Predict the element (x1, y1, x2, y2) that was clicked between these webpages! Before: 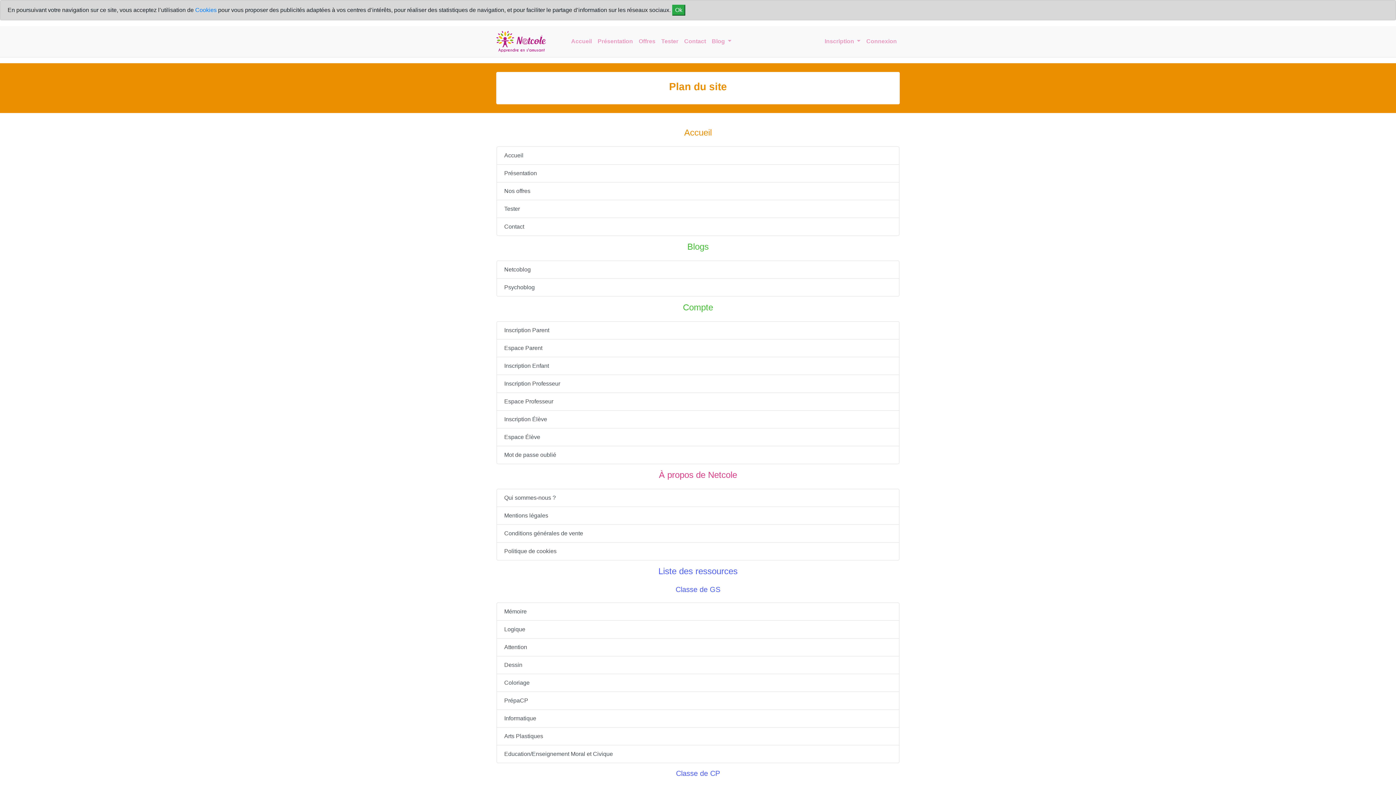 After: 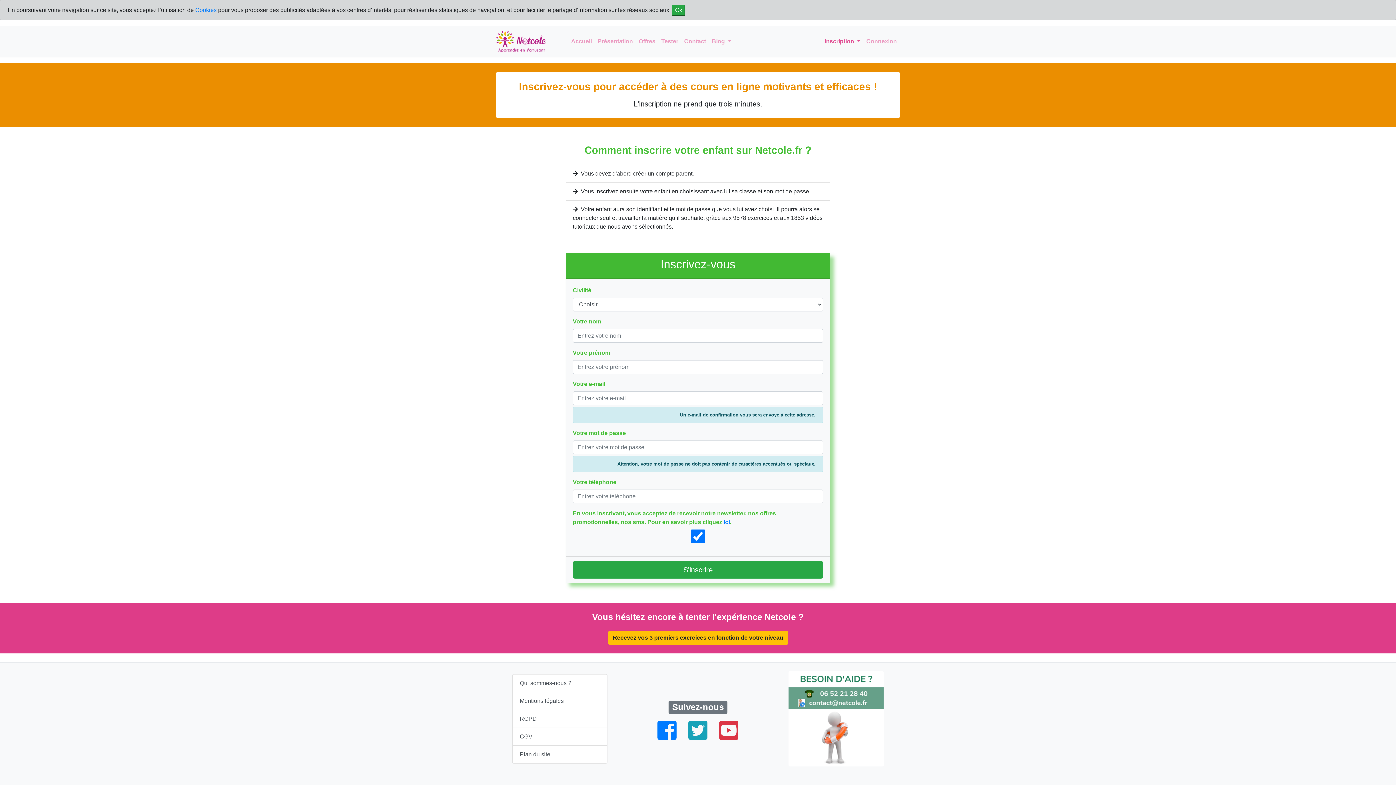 Action: label: Inscription Parent bbox: (496, 321, 899, 339)